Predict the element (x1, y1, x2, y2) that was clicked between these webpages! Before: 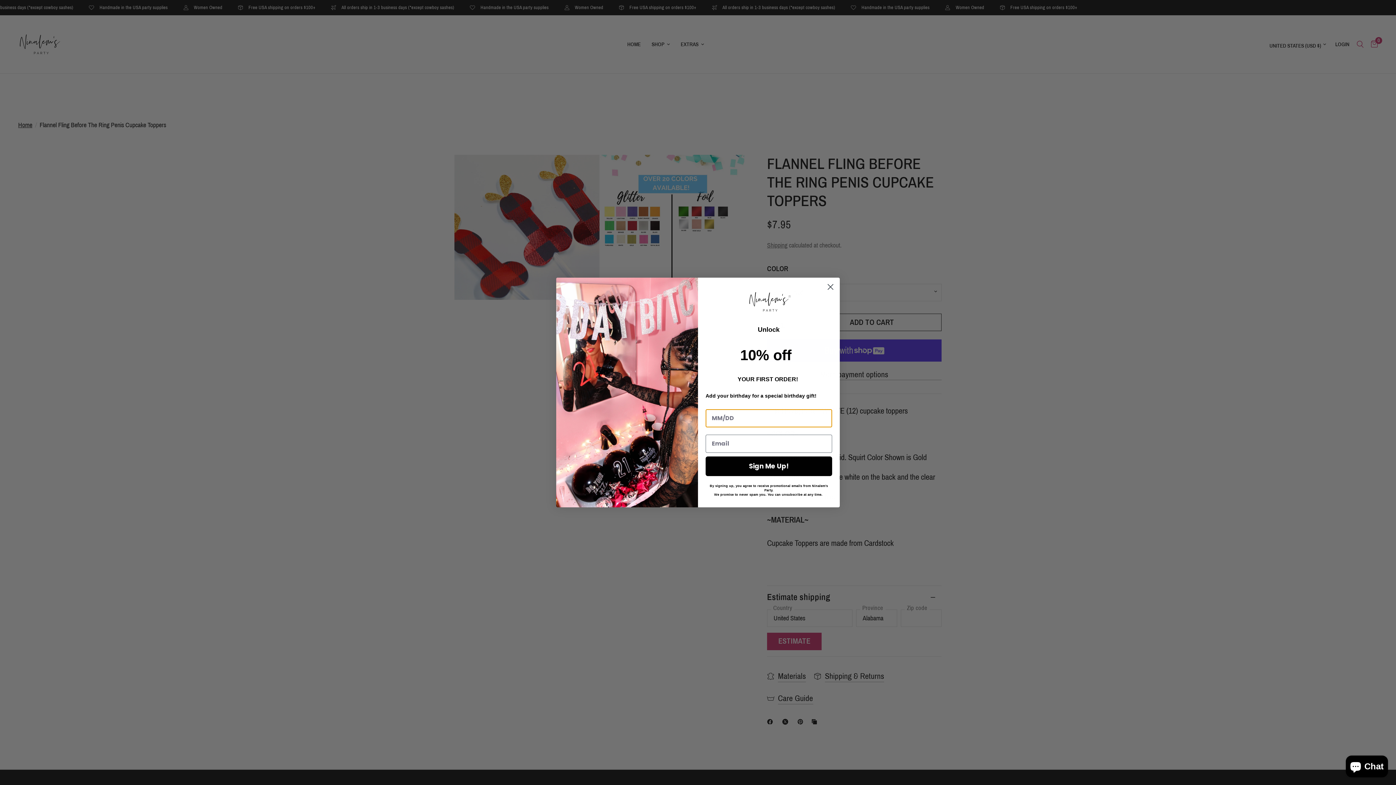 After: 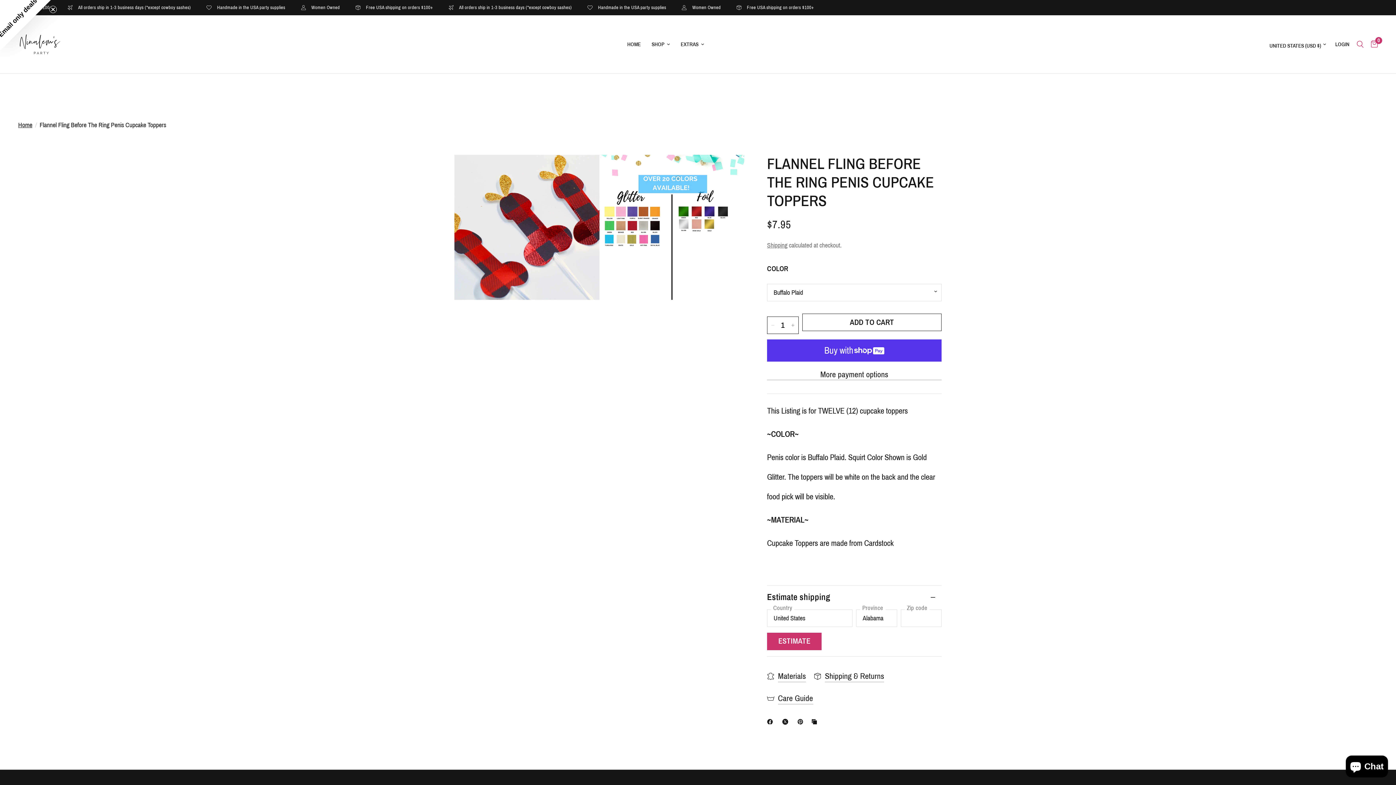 Action: label: Close dialog bbox: (824, 280, 837, 293)